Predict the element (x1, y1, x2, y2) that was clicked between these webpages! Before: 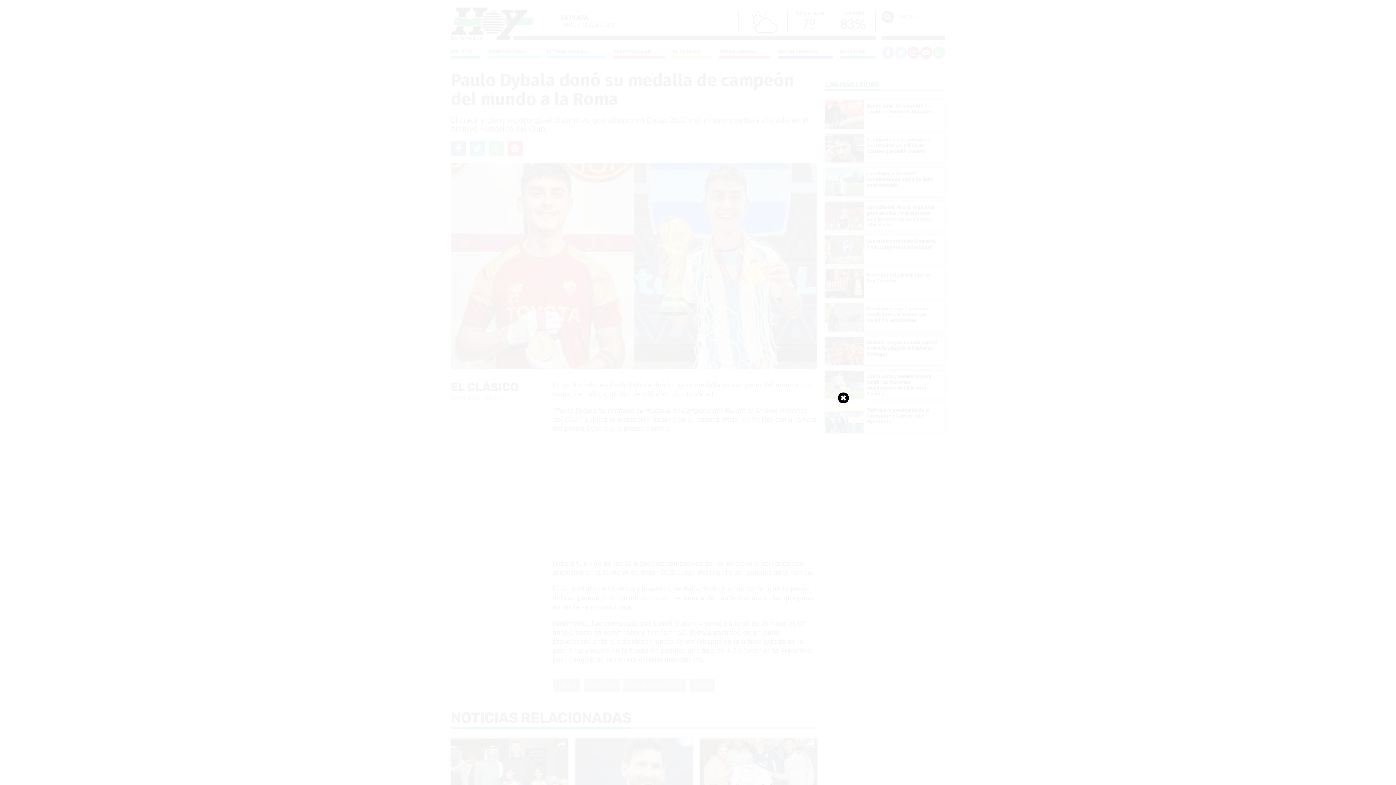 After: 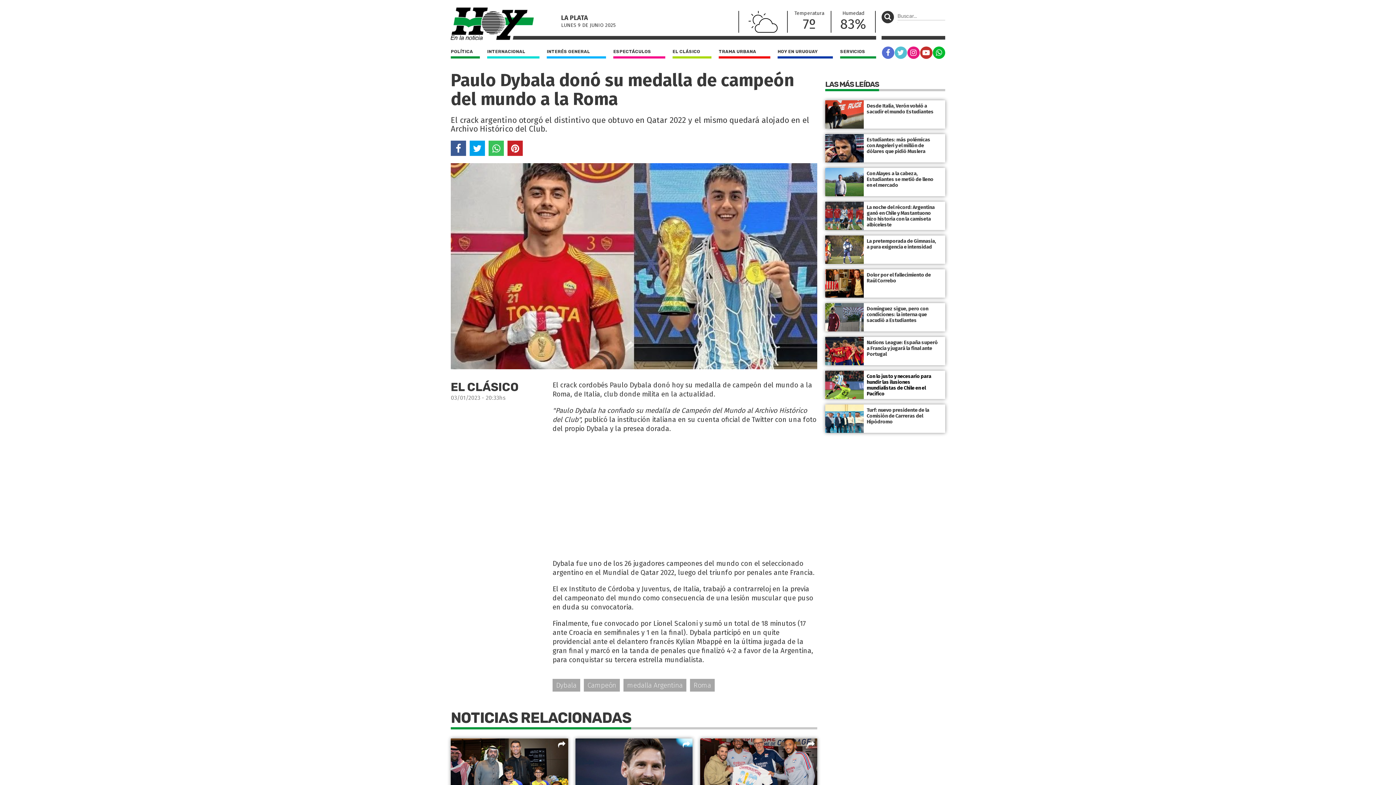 Action: bbox: (838, 392, 849, 403)